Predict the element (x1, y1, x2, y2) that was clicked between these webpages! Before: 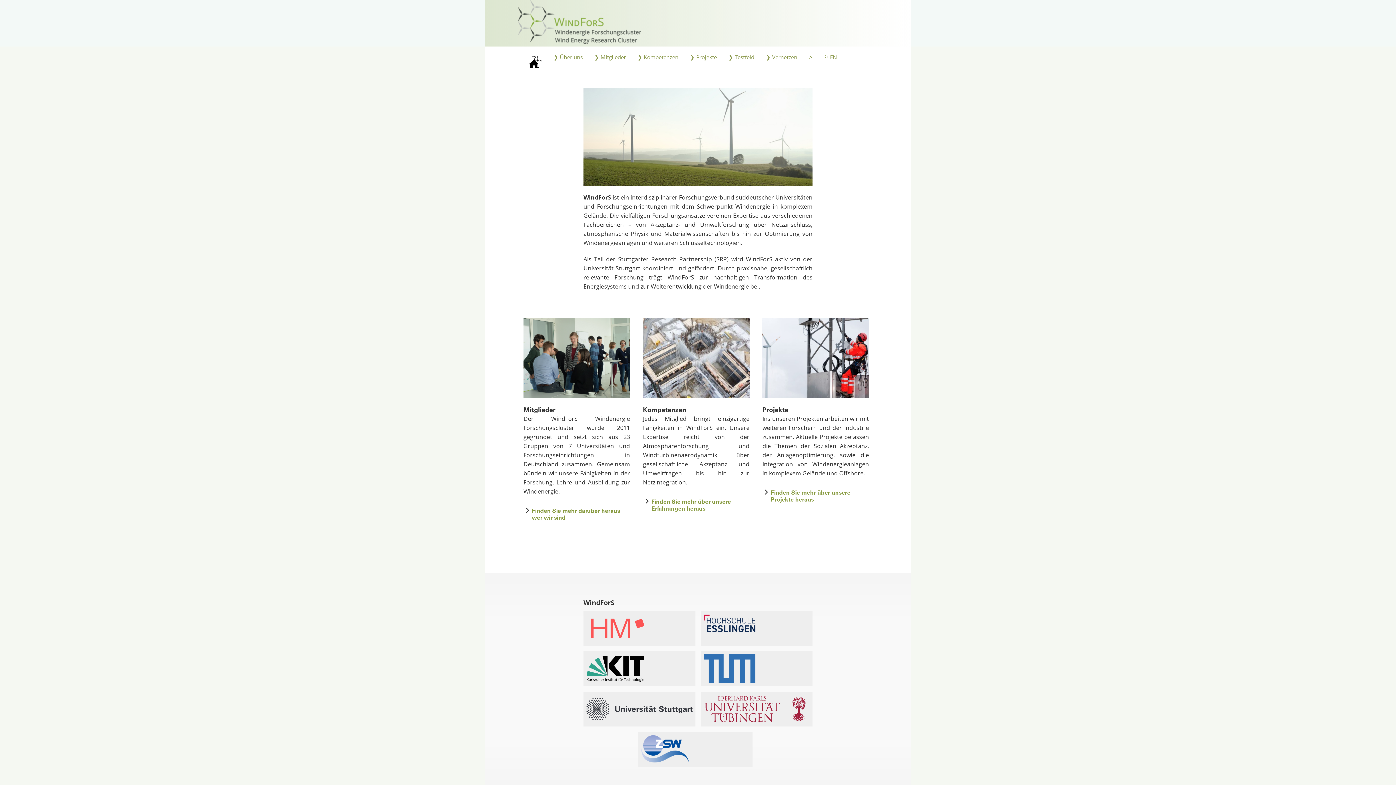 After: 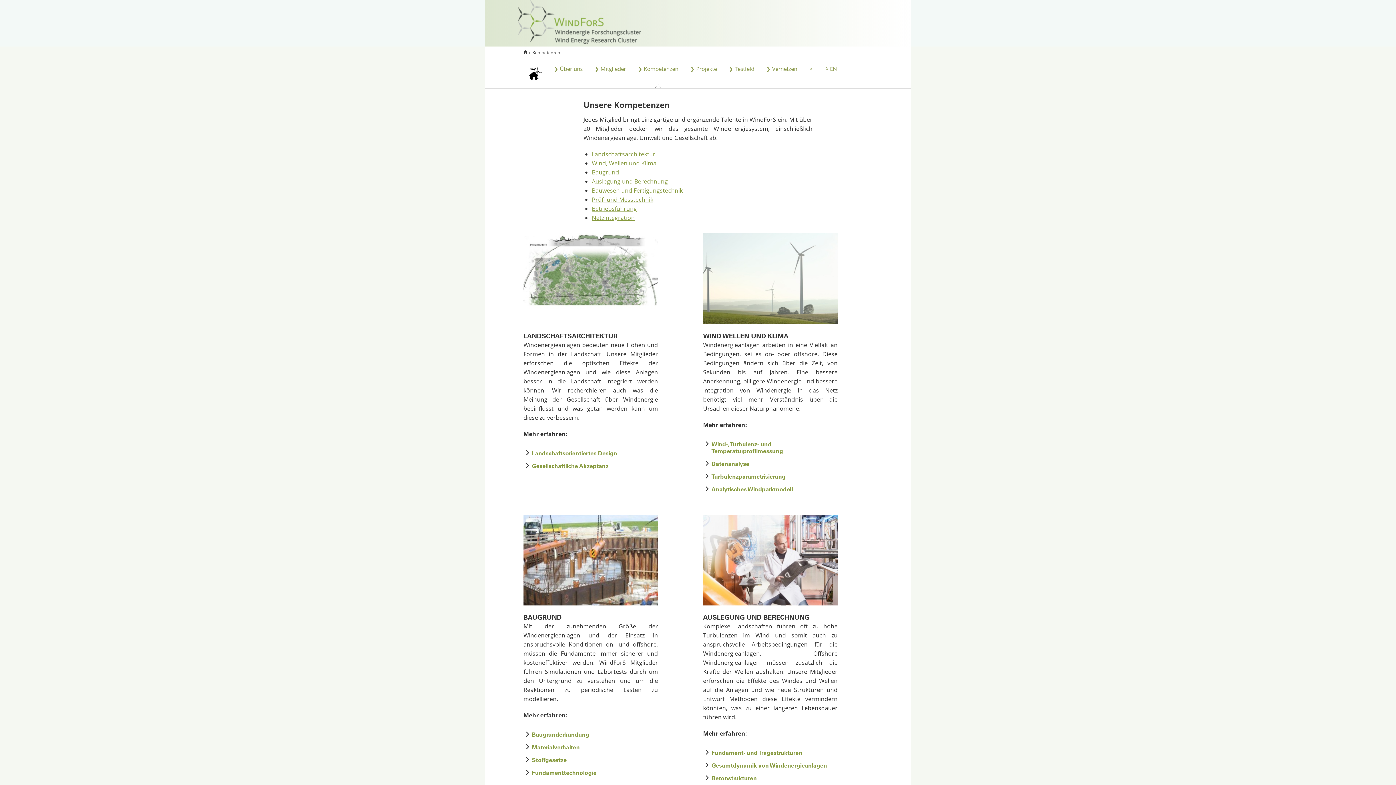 Action: label: ❯ Kompetenzen bbox: (632, 46, 684, 76)